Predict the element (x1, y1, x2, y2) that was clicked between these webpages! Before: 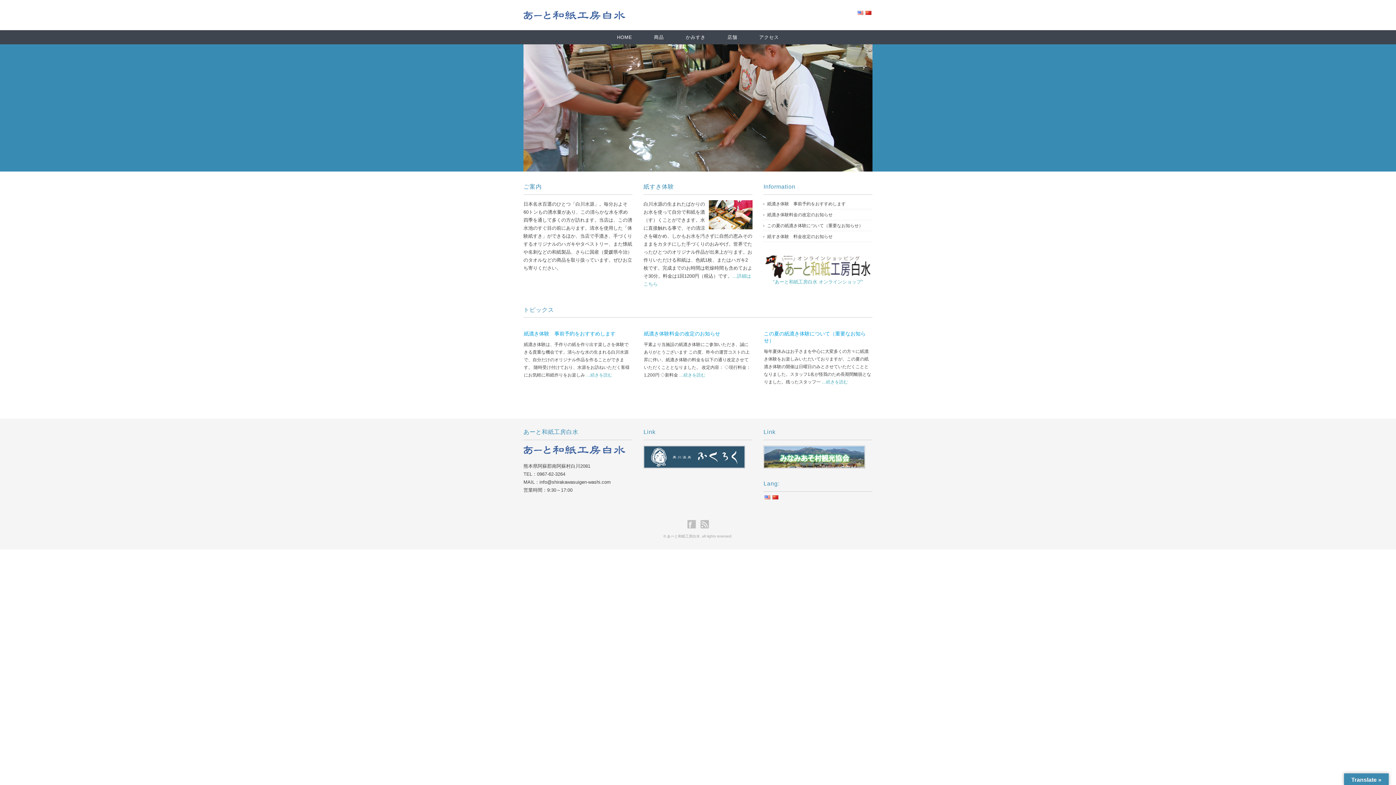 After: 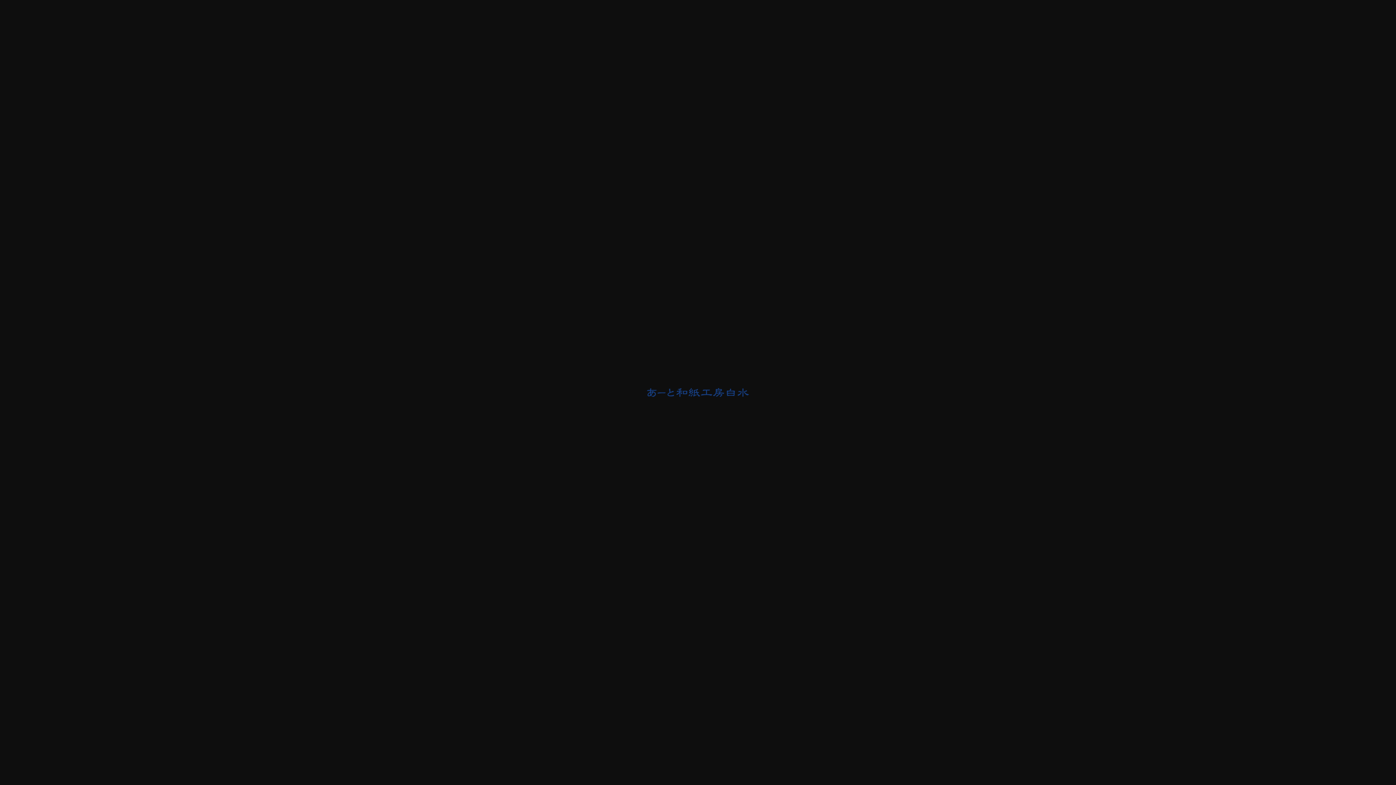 Action: bbox: (523, 446, 625, 452)